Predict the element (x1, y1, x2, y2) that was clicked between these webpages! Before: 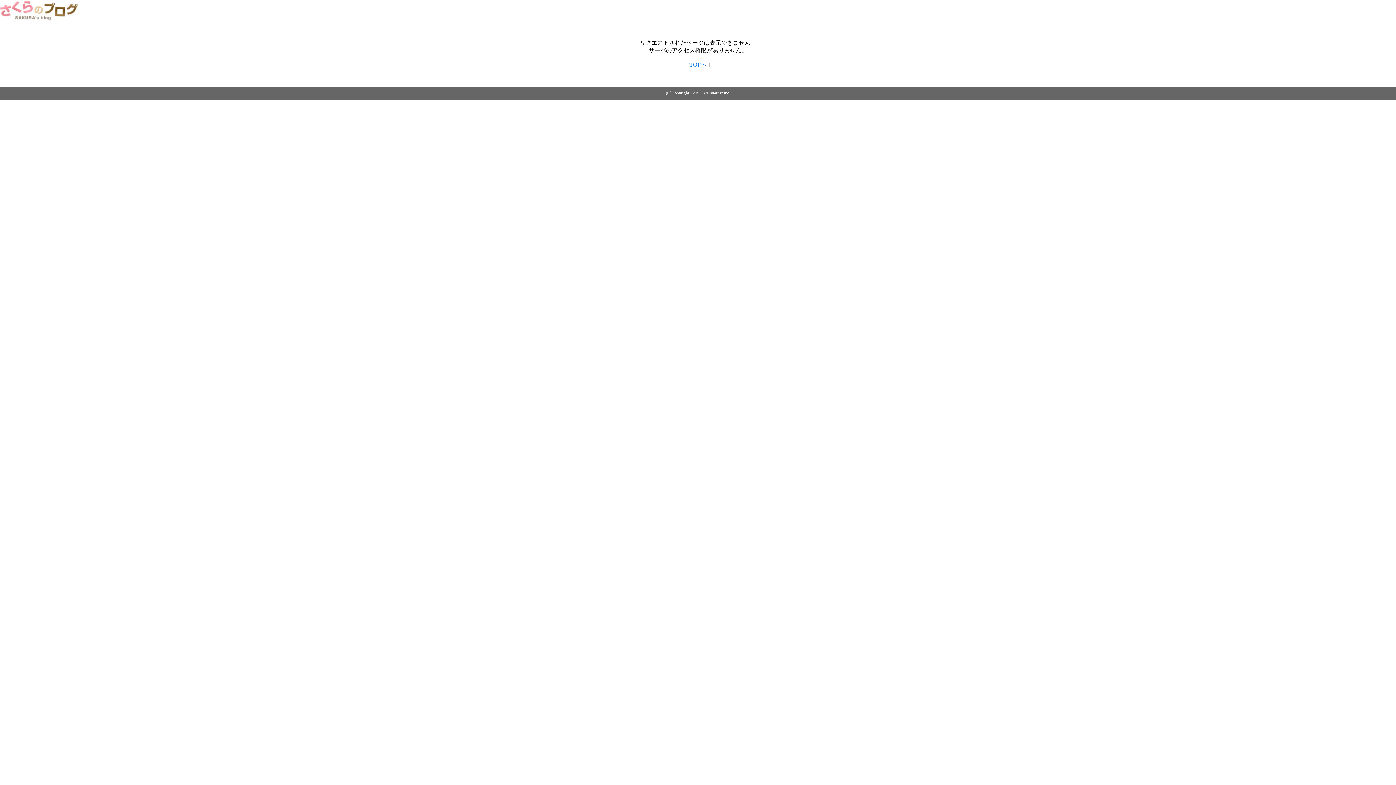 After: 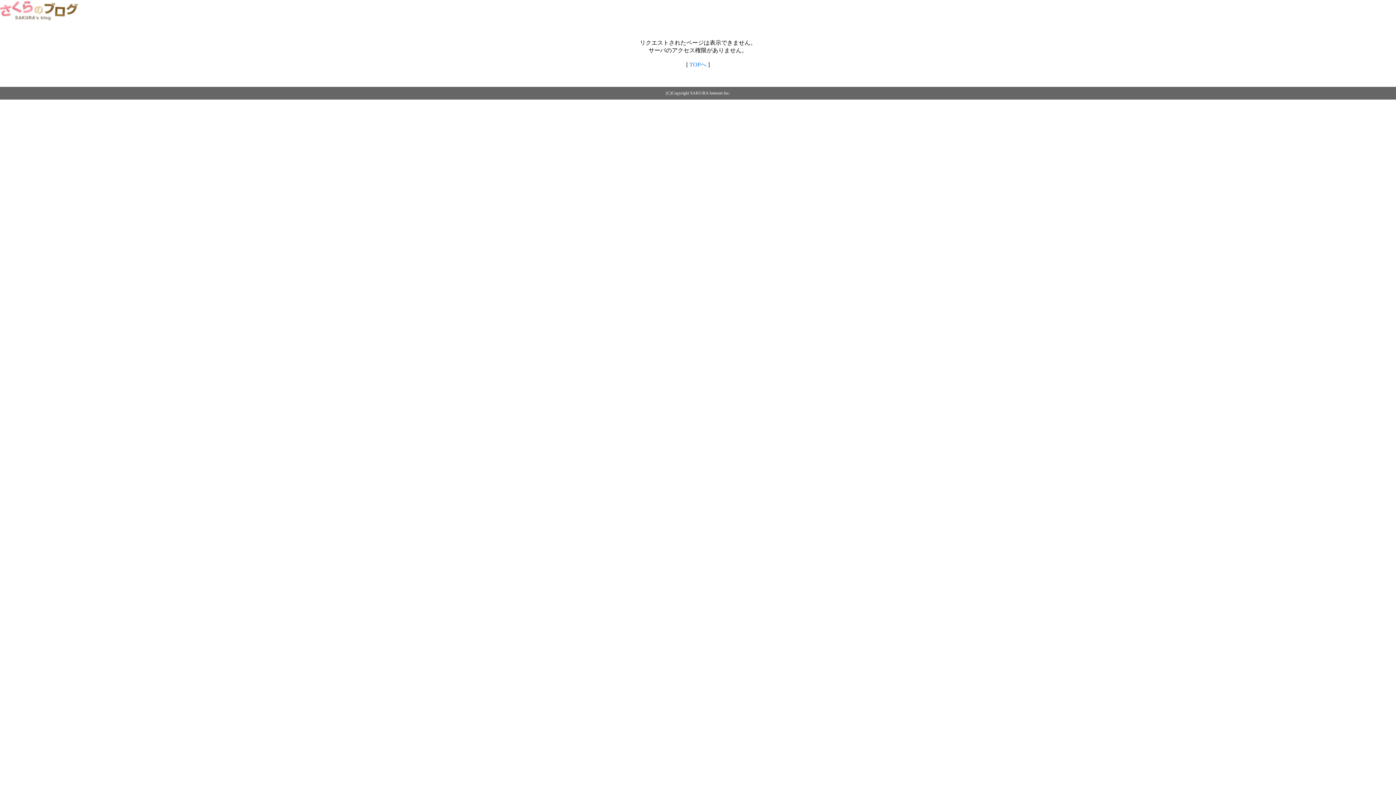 Action: bbox: (689, 61, 706, 67) label: TOPへ